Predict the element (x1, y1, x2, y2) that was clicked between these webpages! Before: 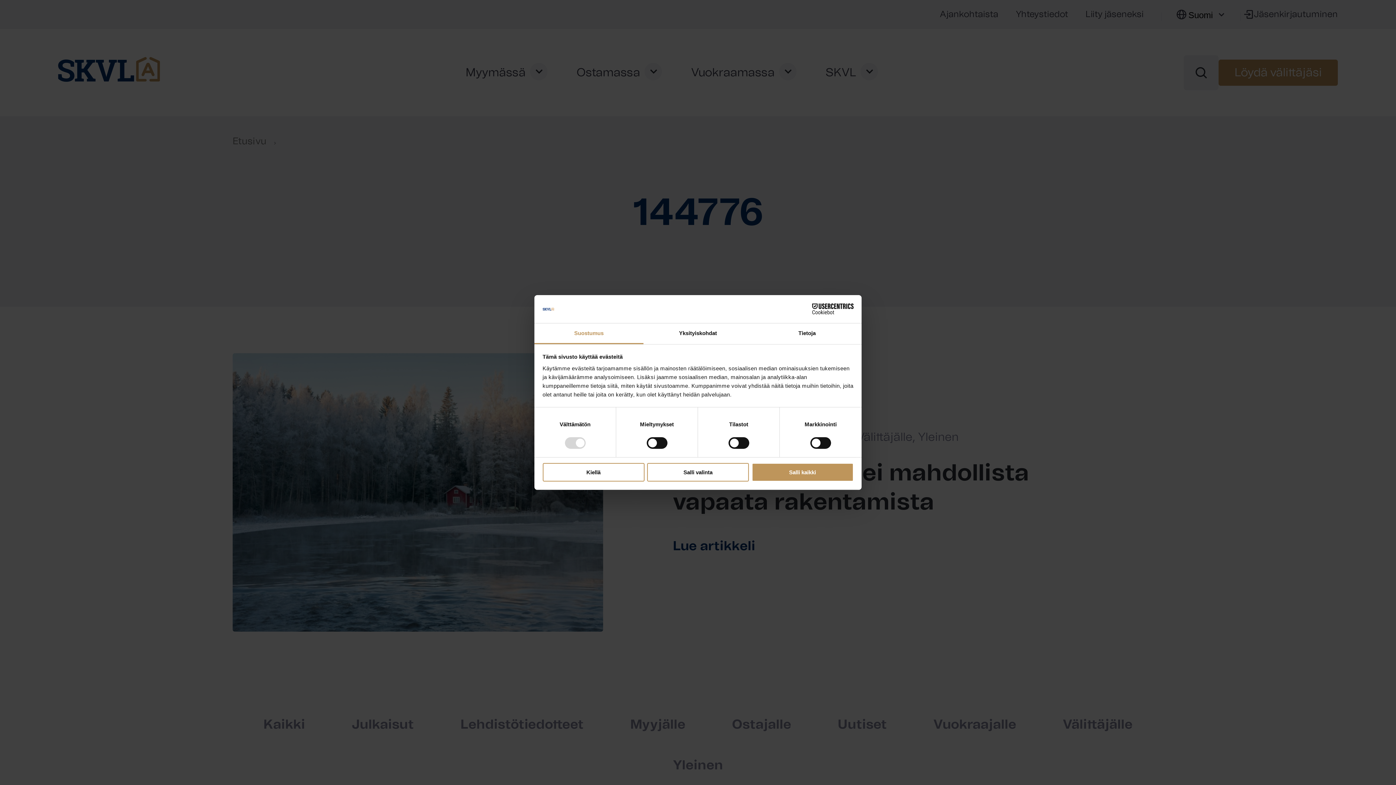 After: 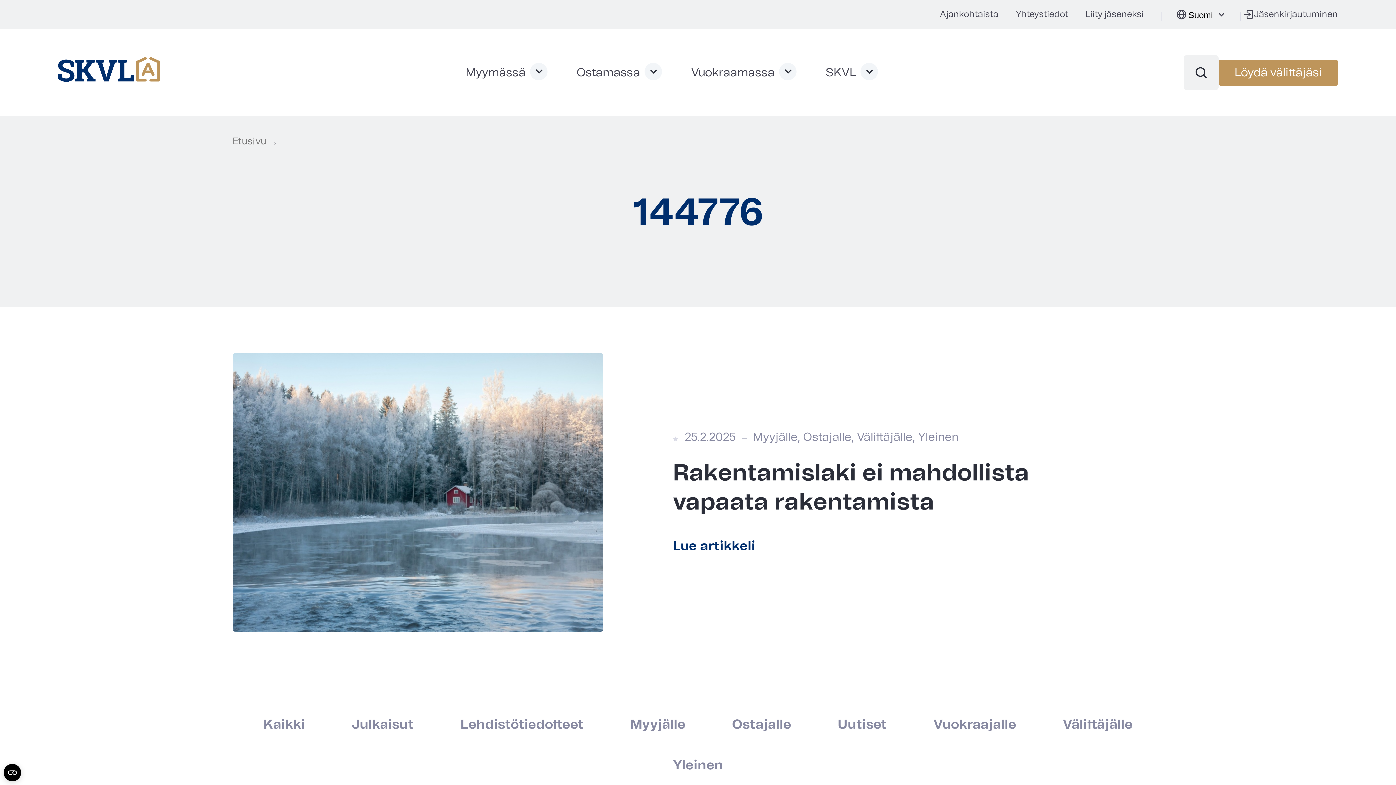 Action: bbox: (542, 463, 644, 481) label: Kiellä